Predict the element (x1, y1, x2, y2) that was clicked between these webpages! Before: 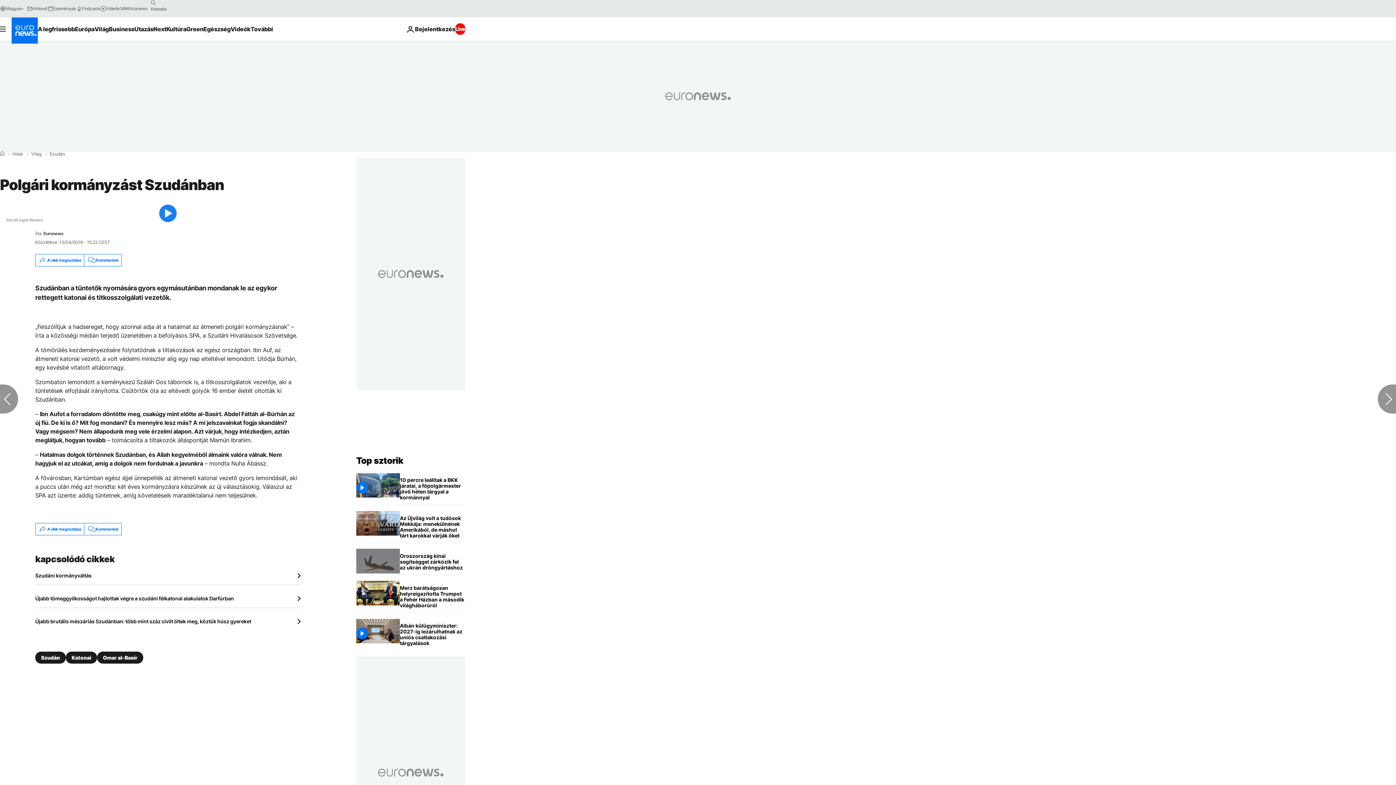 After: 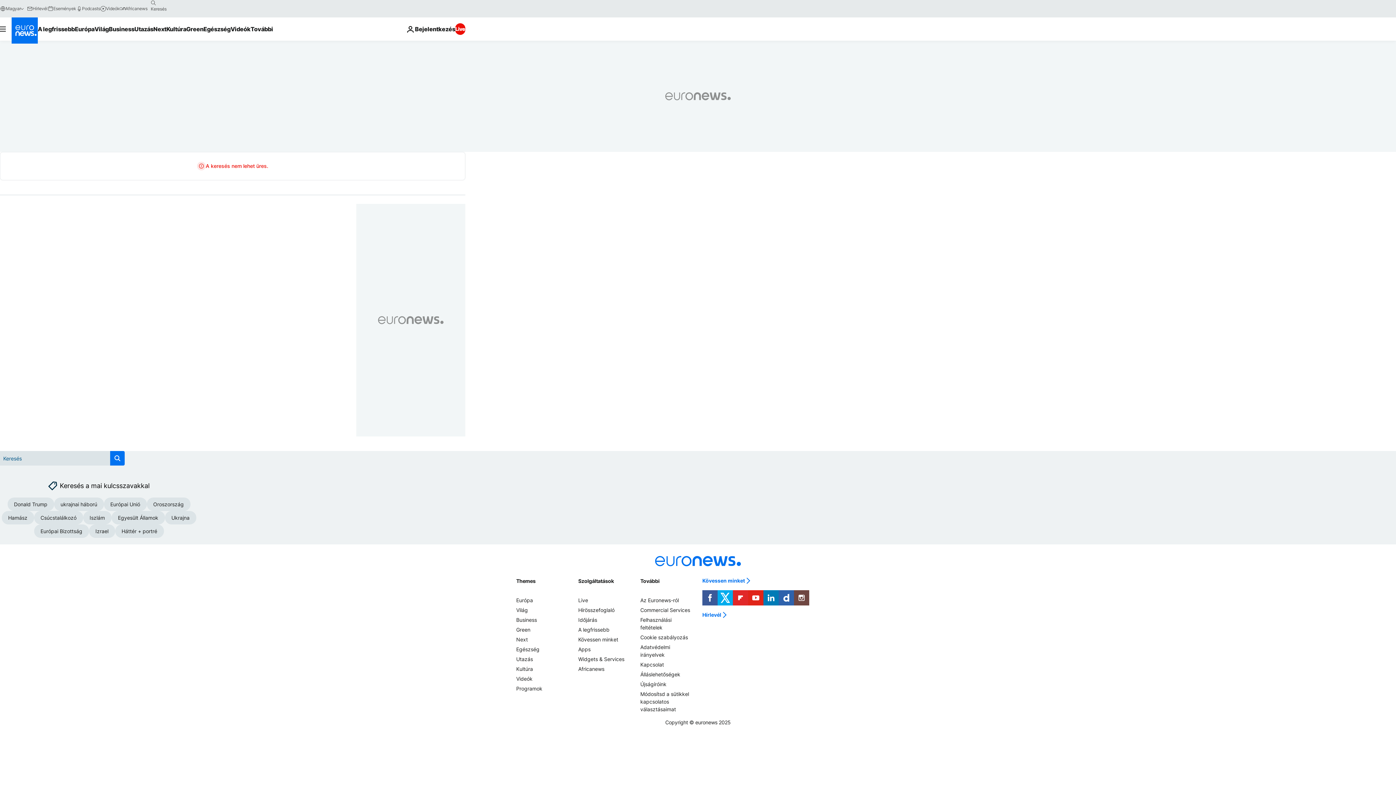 Action: label: search button bbox: (147, -2, 159, 8)